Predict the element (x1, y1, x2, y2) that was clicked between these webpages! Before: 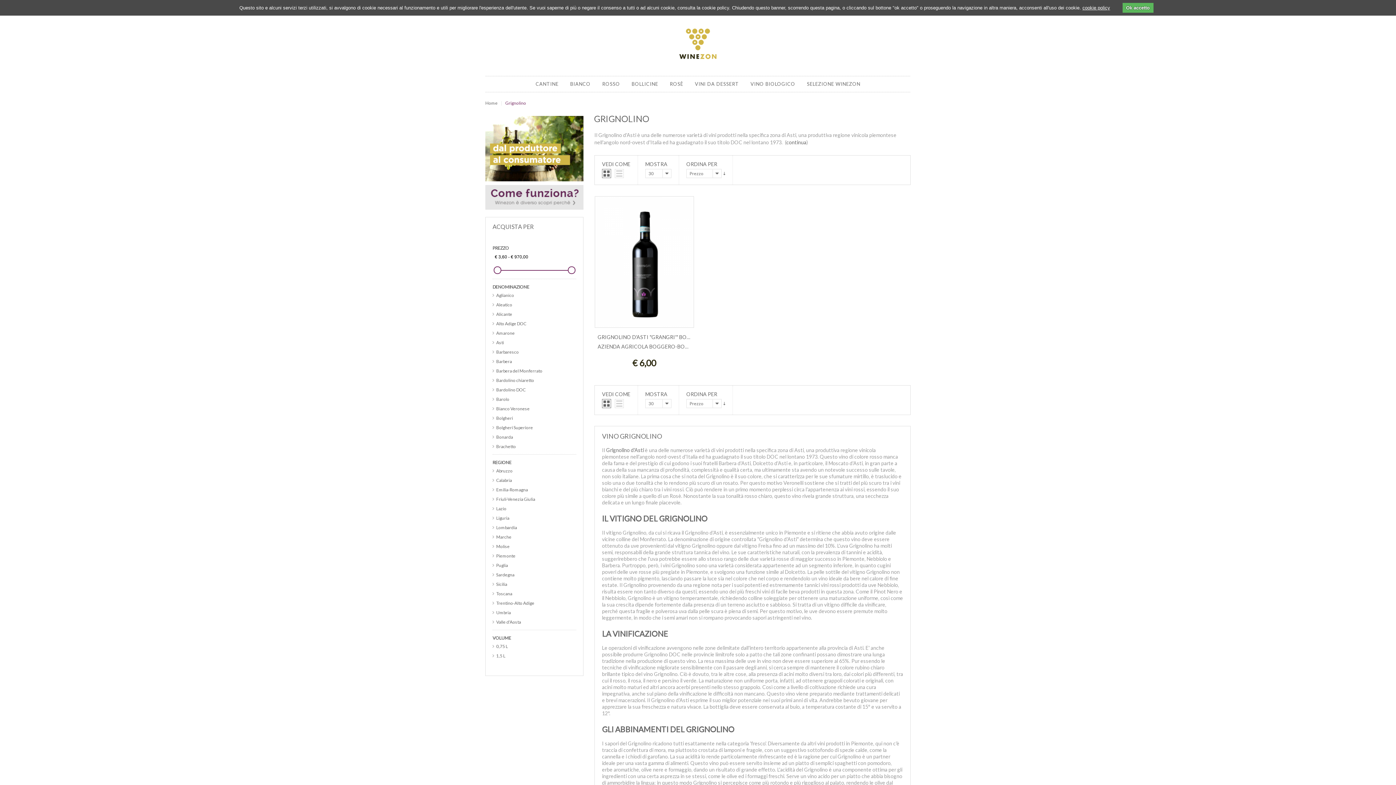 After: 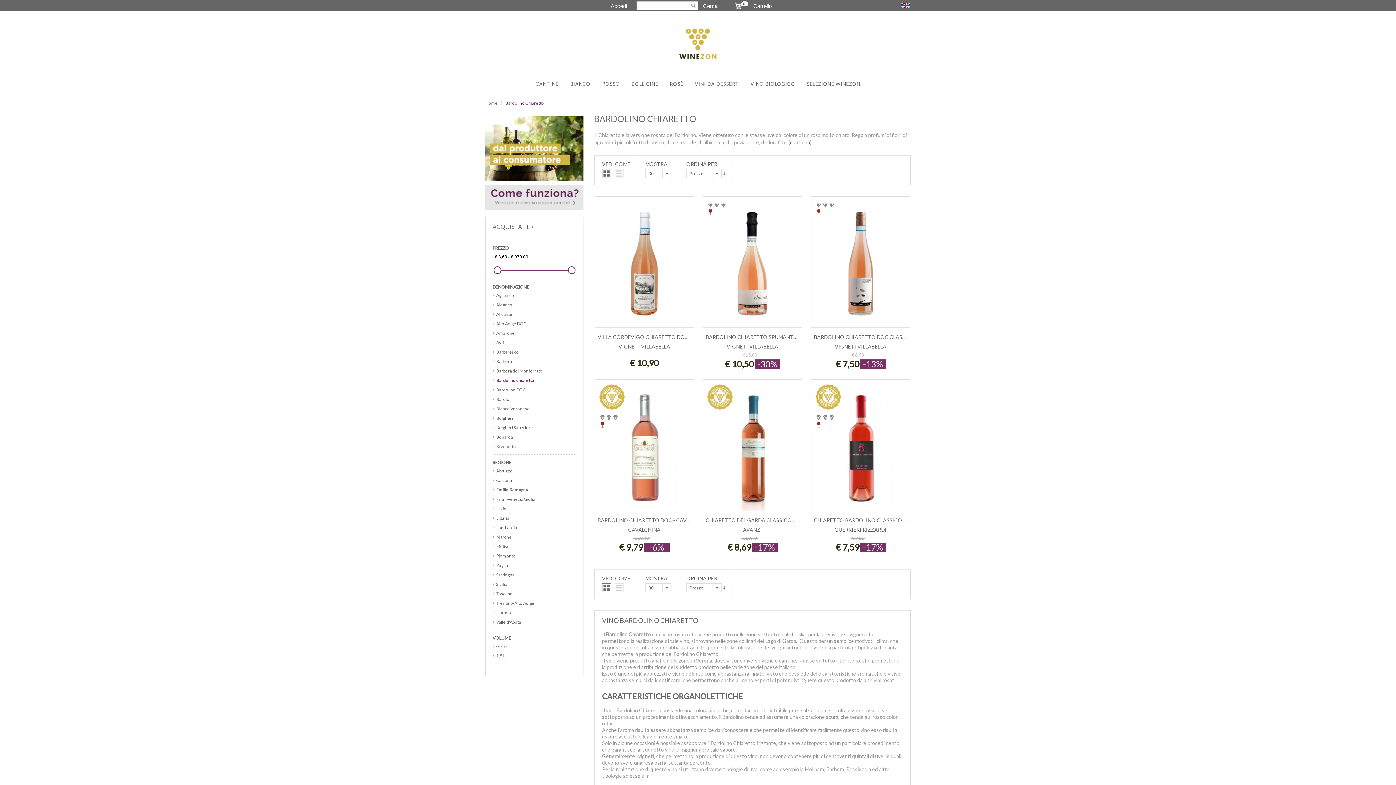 Action: bbox: (496, 377, 534, 383) label: Bardolino chiaretto